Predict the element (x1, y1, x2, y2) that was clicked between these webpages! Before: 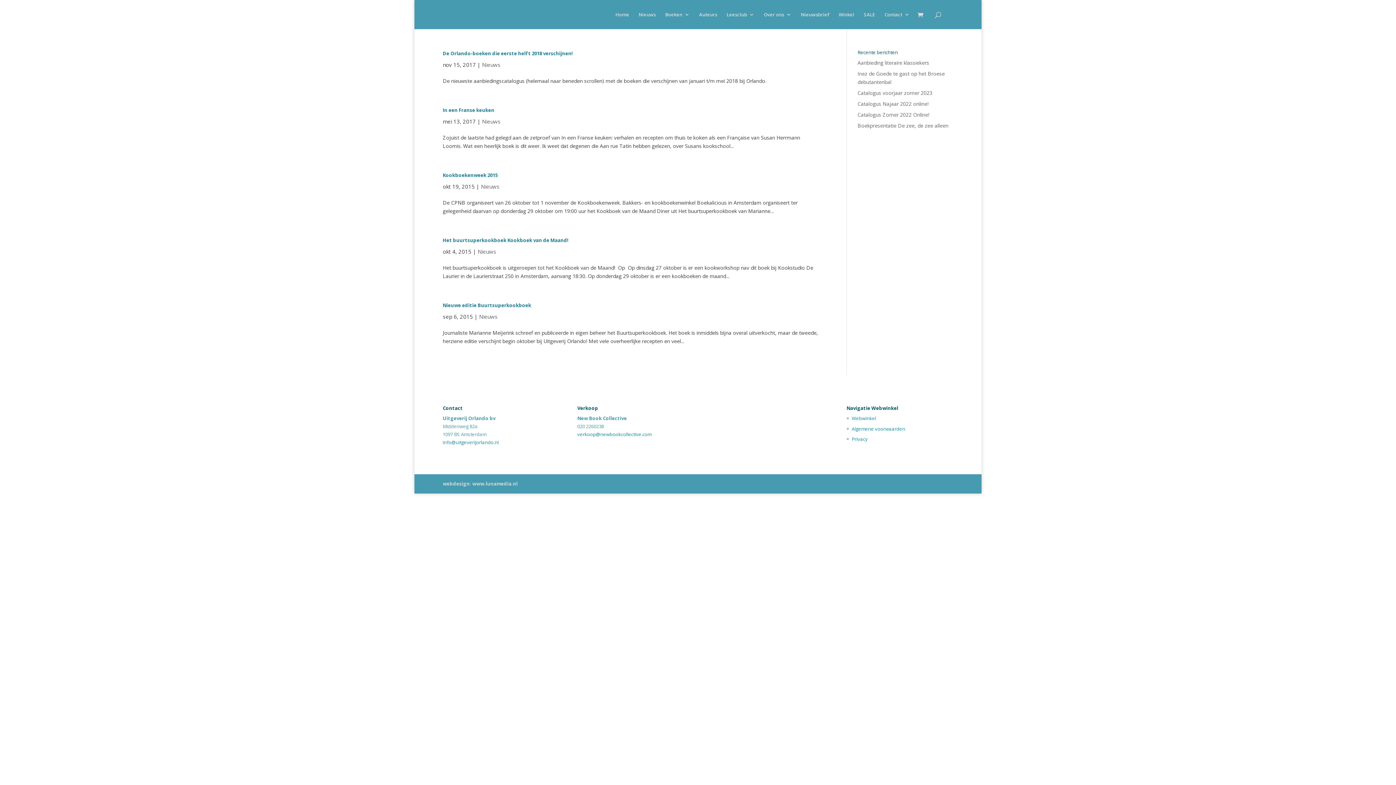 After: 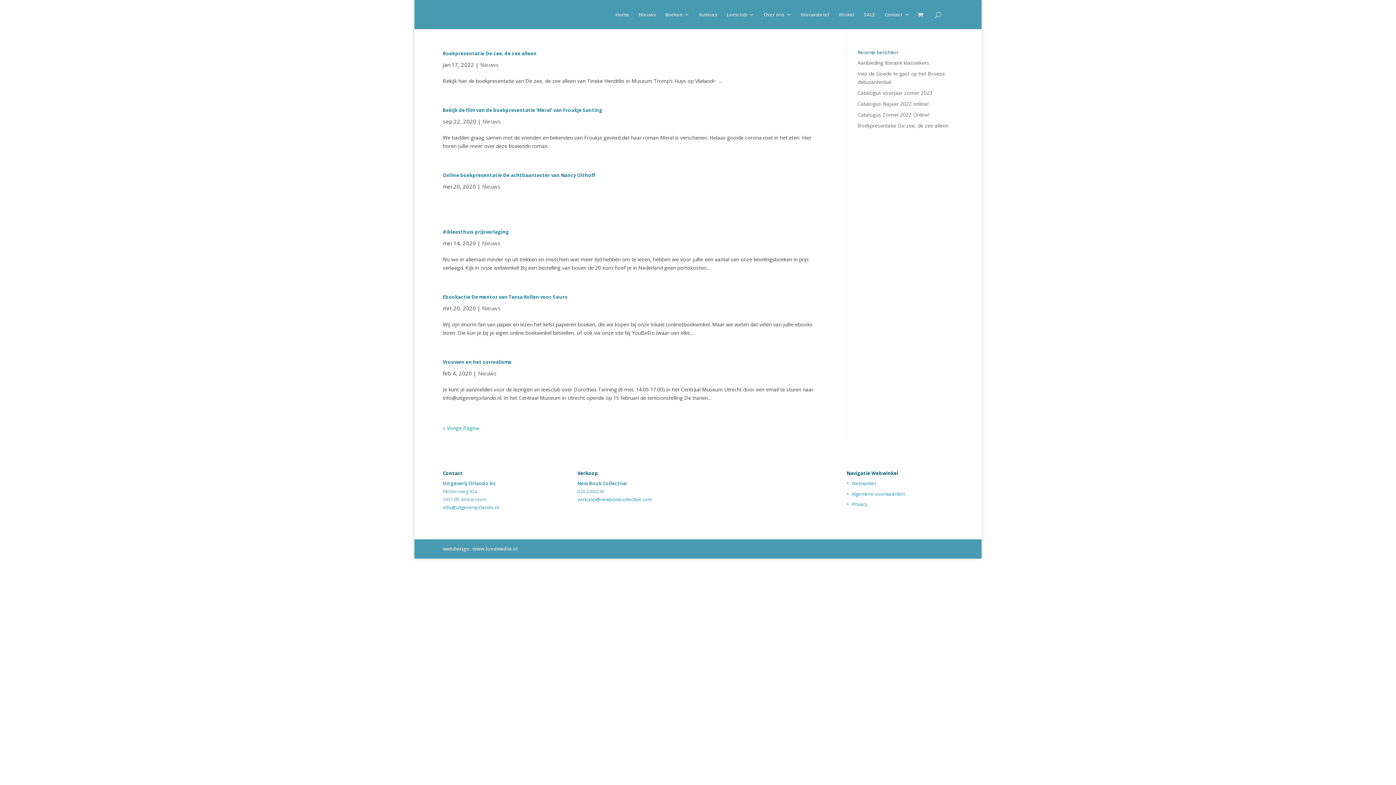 Action: bbox: (482, 117, 500, 125) label: Nieuws